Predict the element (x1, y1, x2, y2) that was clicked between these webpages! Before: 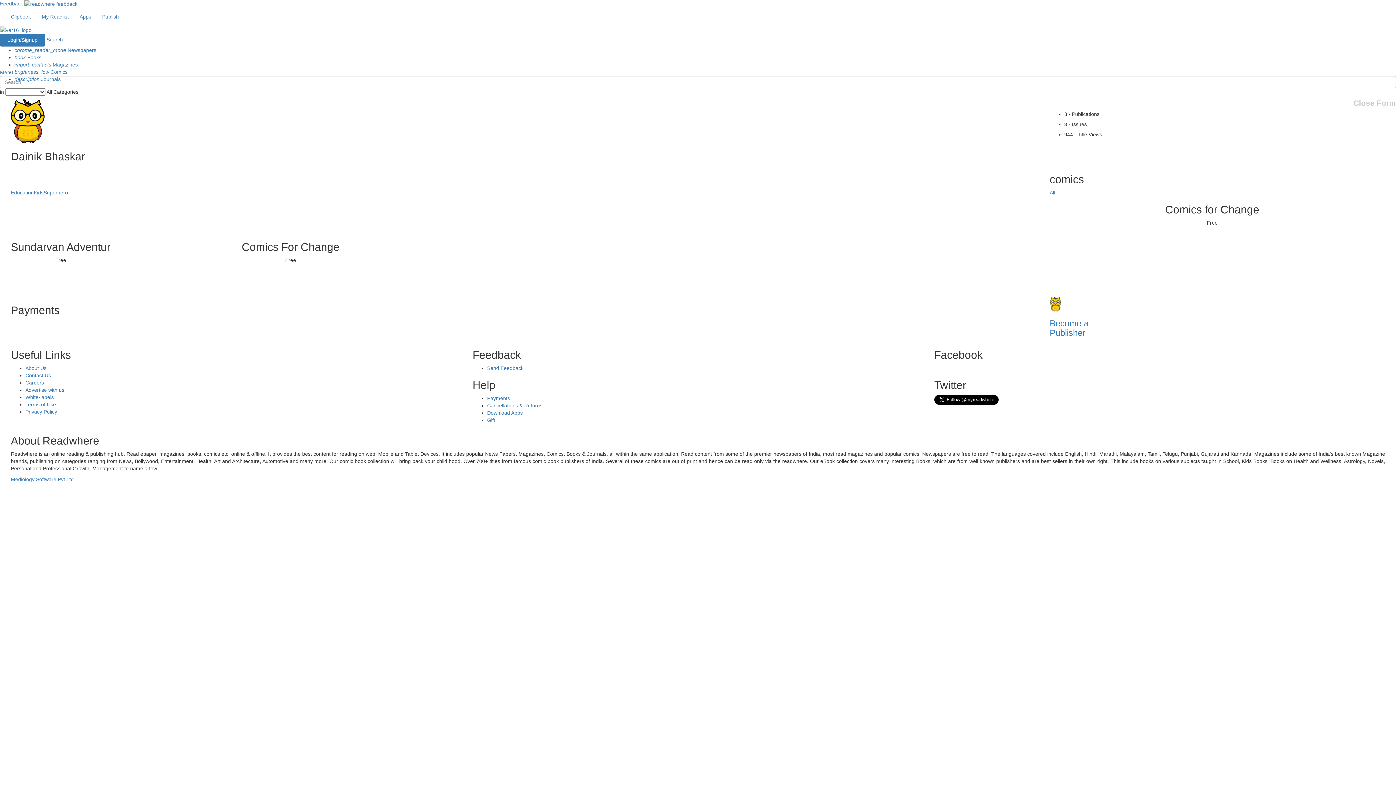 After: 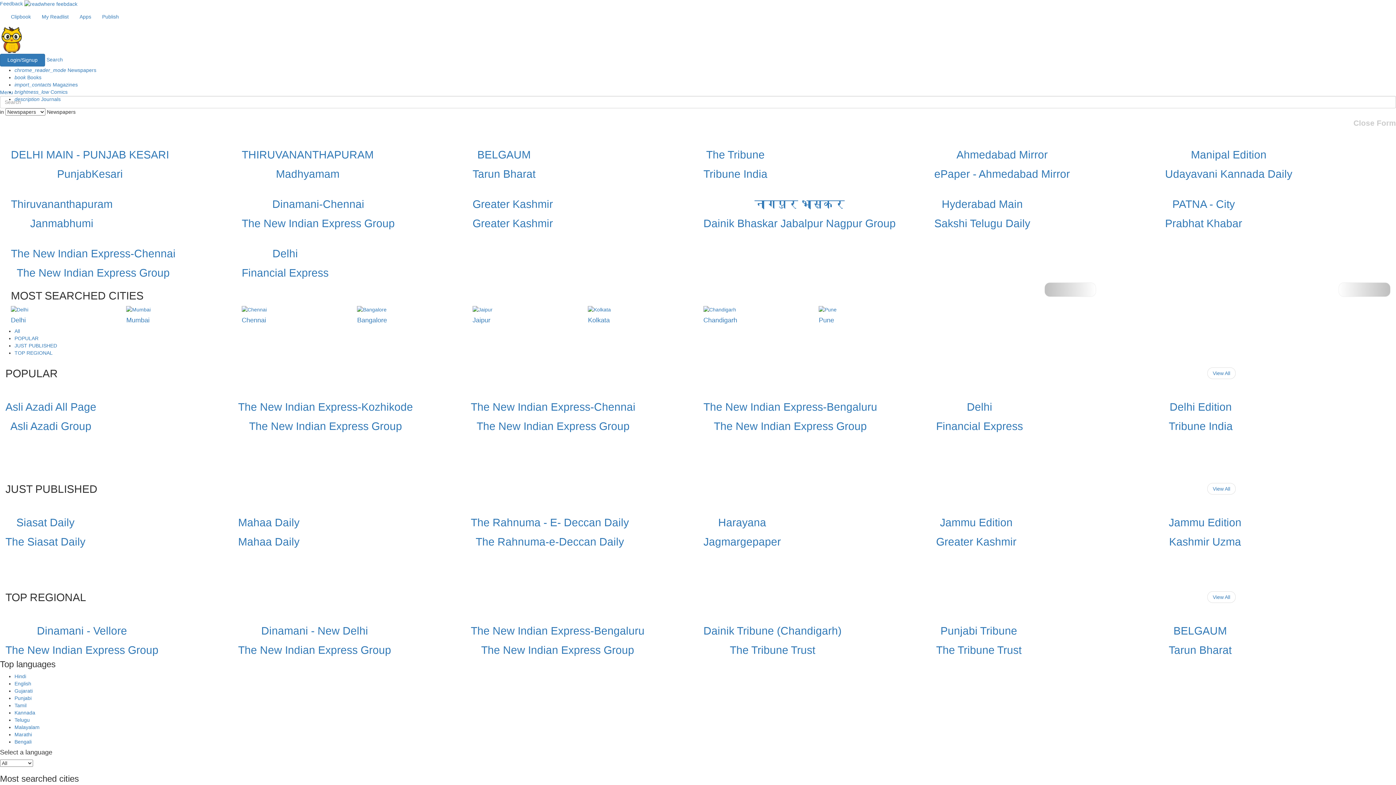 Action: bbox: (14, 47, 96, 52) label: chrome_reader_mode Newspapers